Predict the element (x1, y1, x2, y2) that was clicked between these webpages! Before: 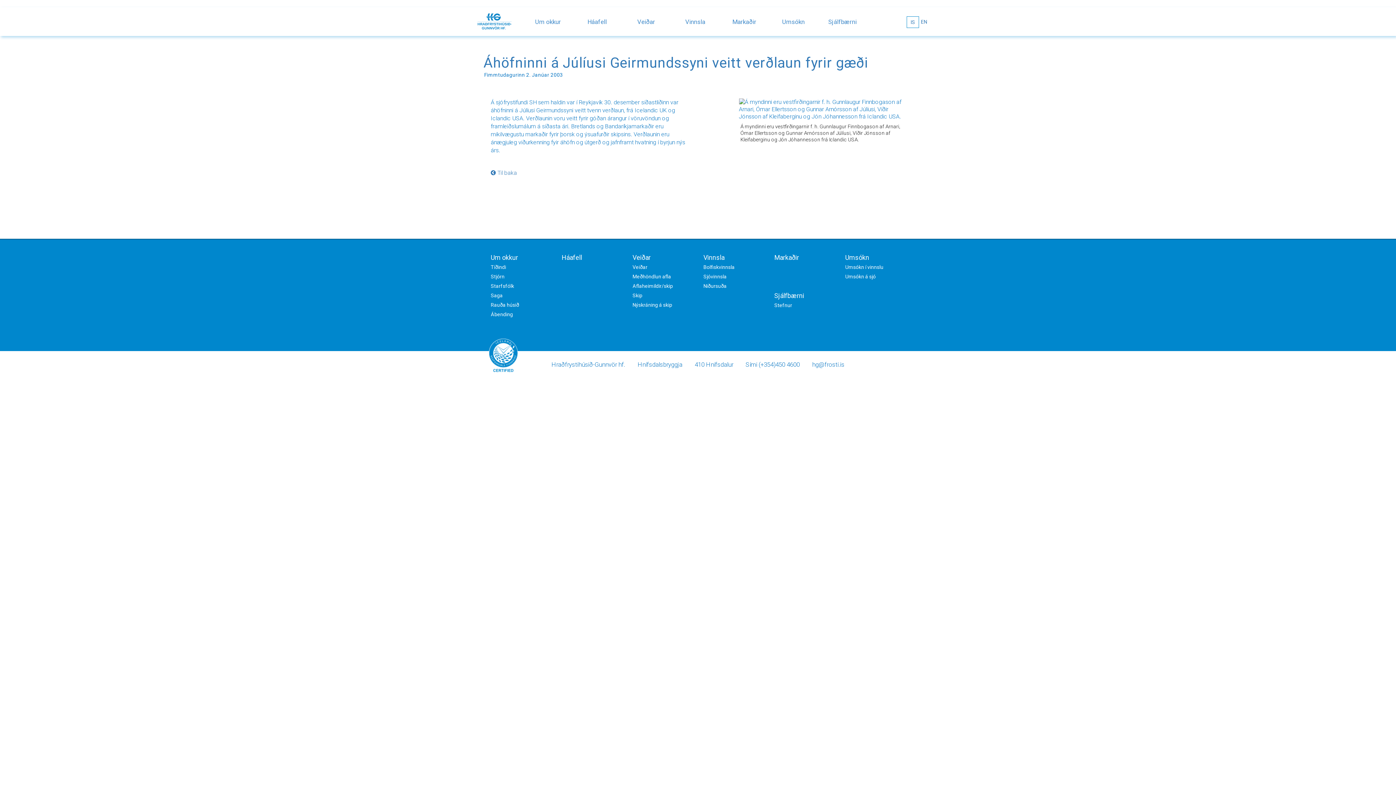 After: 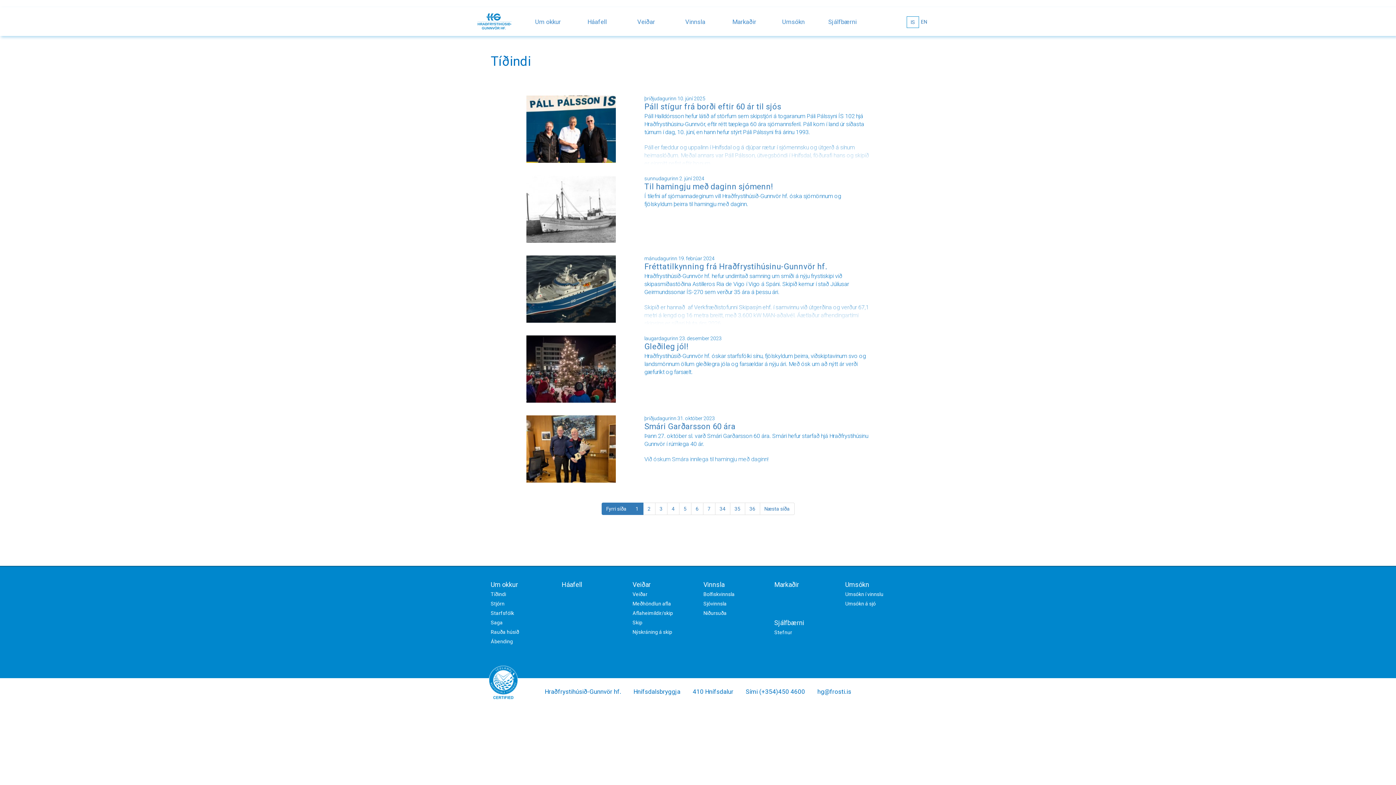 Action: bbox: (483, 54, 868, 71) label: Áhöfninni á Júlíusi Geirmundssyni veitt verðlaun fyrir gæði